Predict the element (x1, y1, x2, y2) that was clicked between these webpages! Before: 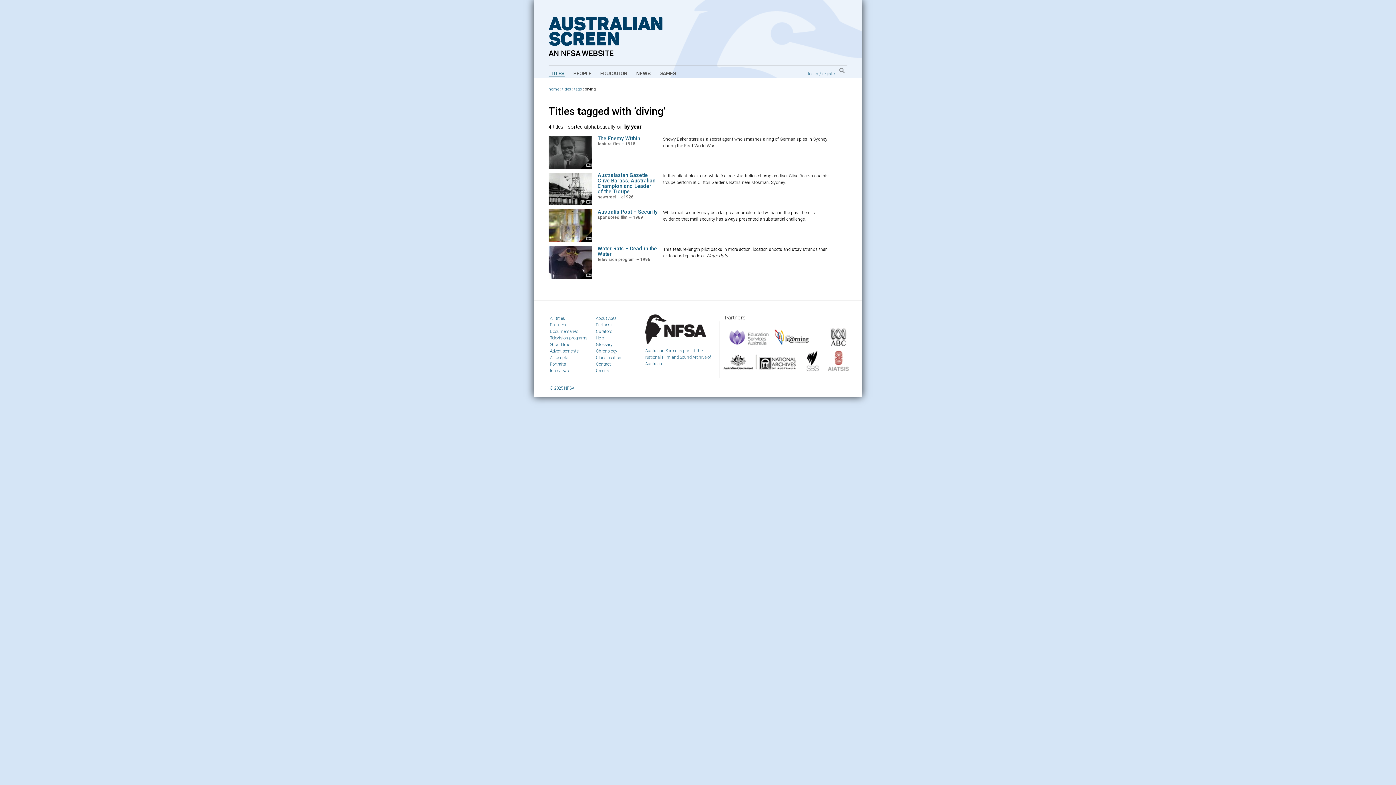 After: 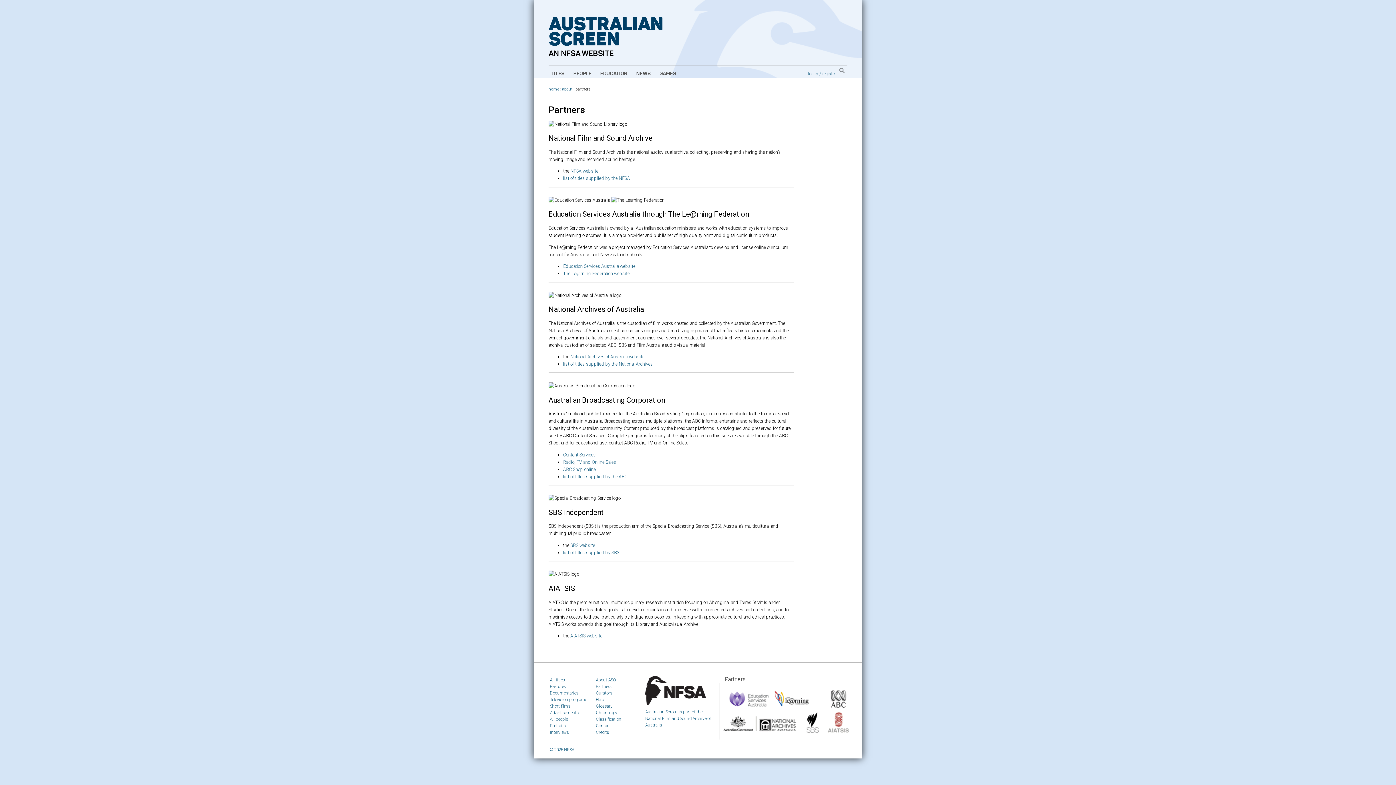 Action: bbox: (719, 315, 859, 381) label: Partners